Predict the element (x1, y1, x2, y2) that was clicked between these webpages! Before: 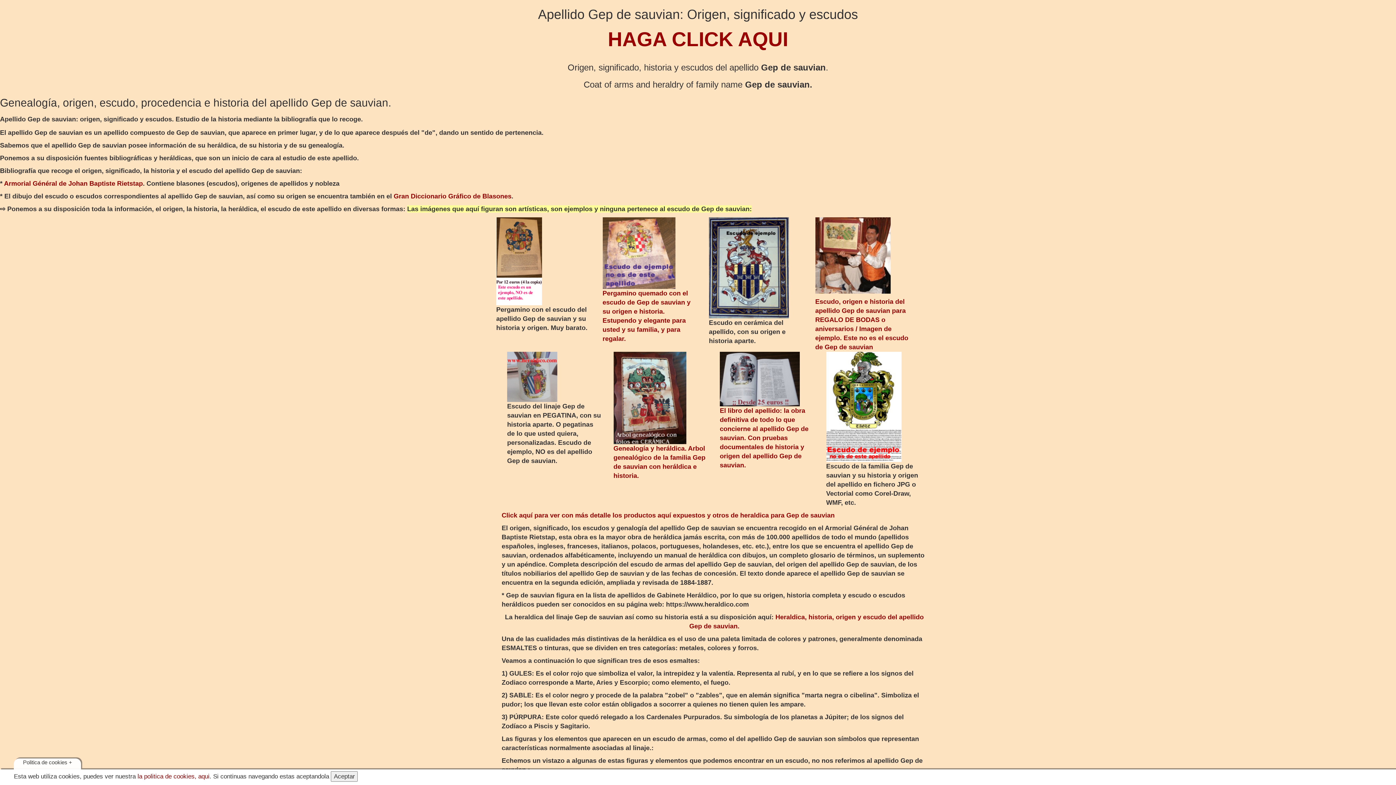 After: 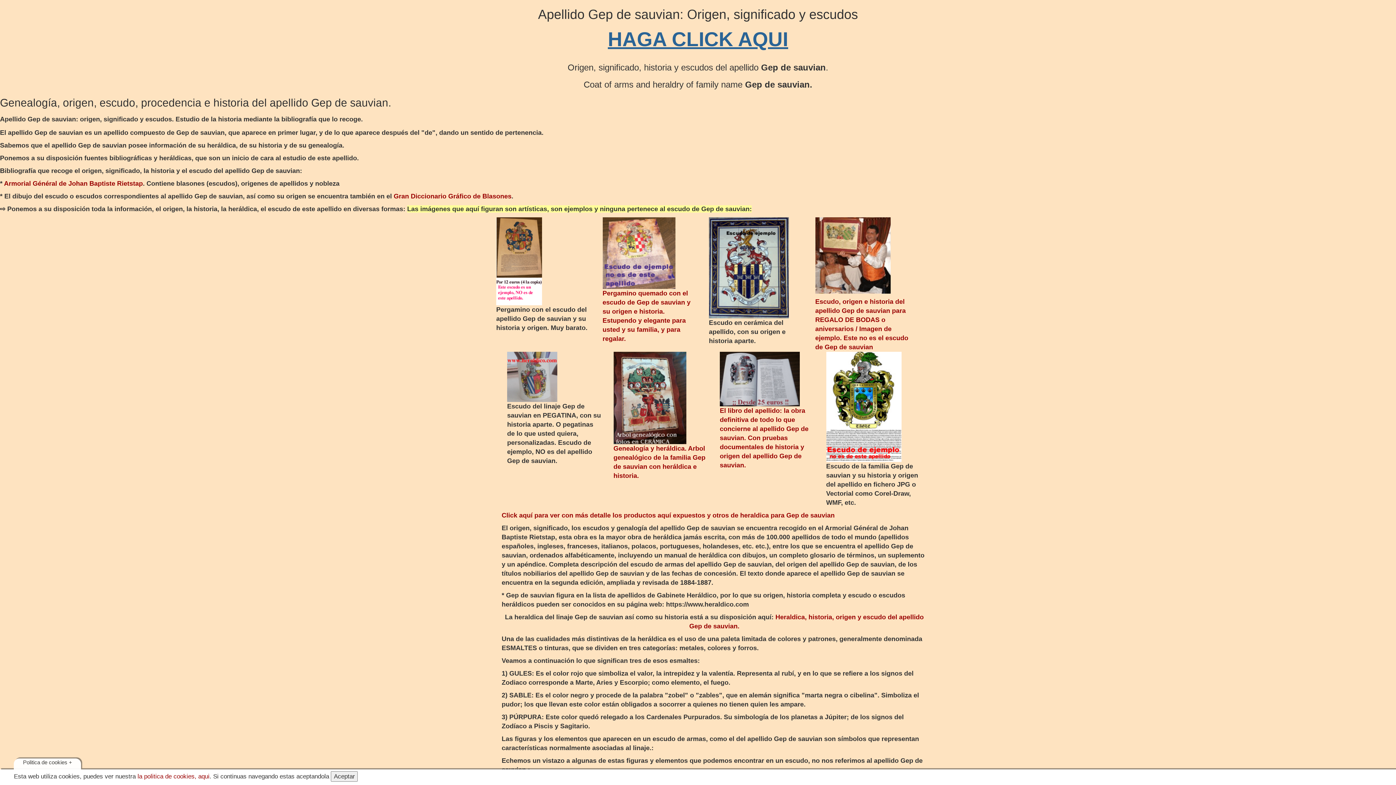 Action: bbox: (608, 28, 788, 50) label: HAGA CLICK AQUI